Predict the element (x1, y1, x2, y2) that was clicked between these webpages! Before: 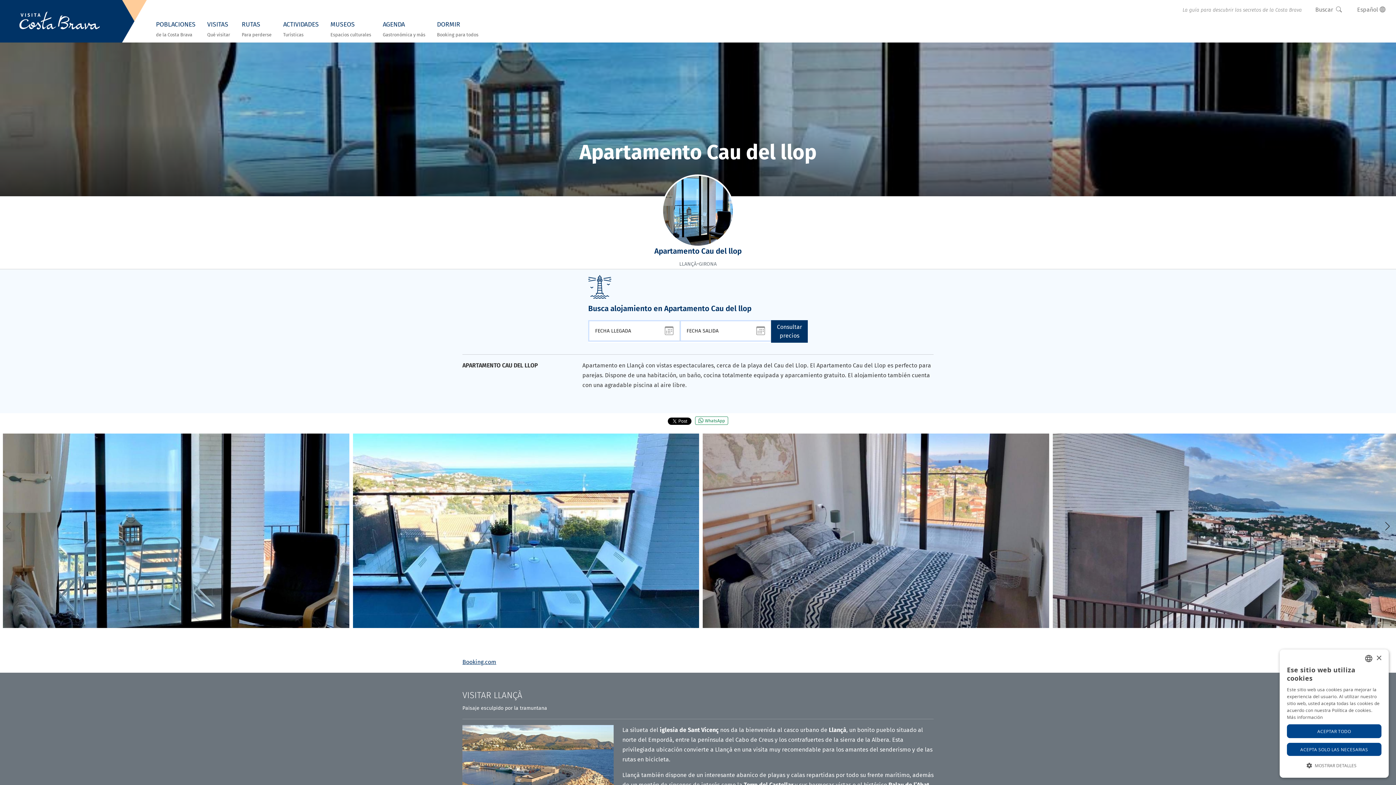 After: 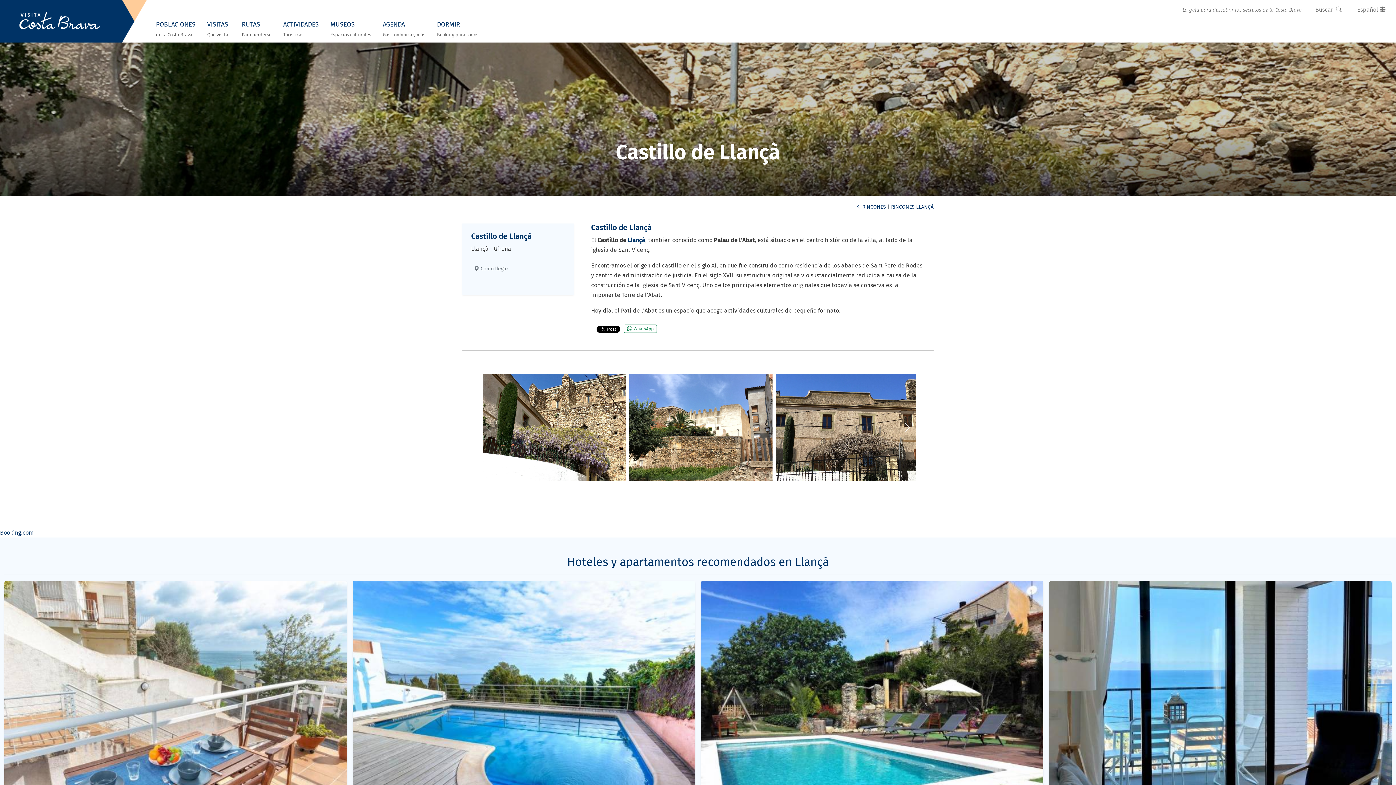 Action: label: Palau de l’Abat bbox: (888, 779, 929, 786)